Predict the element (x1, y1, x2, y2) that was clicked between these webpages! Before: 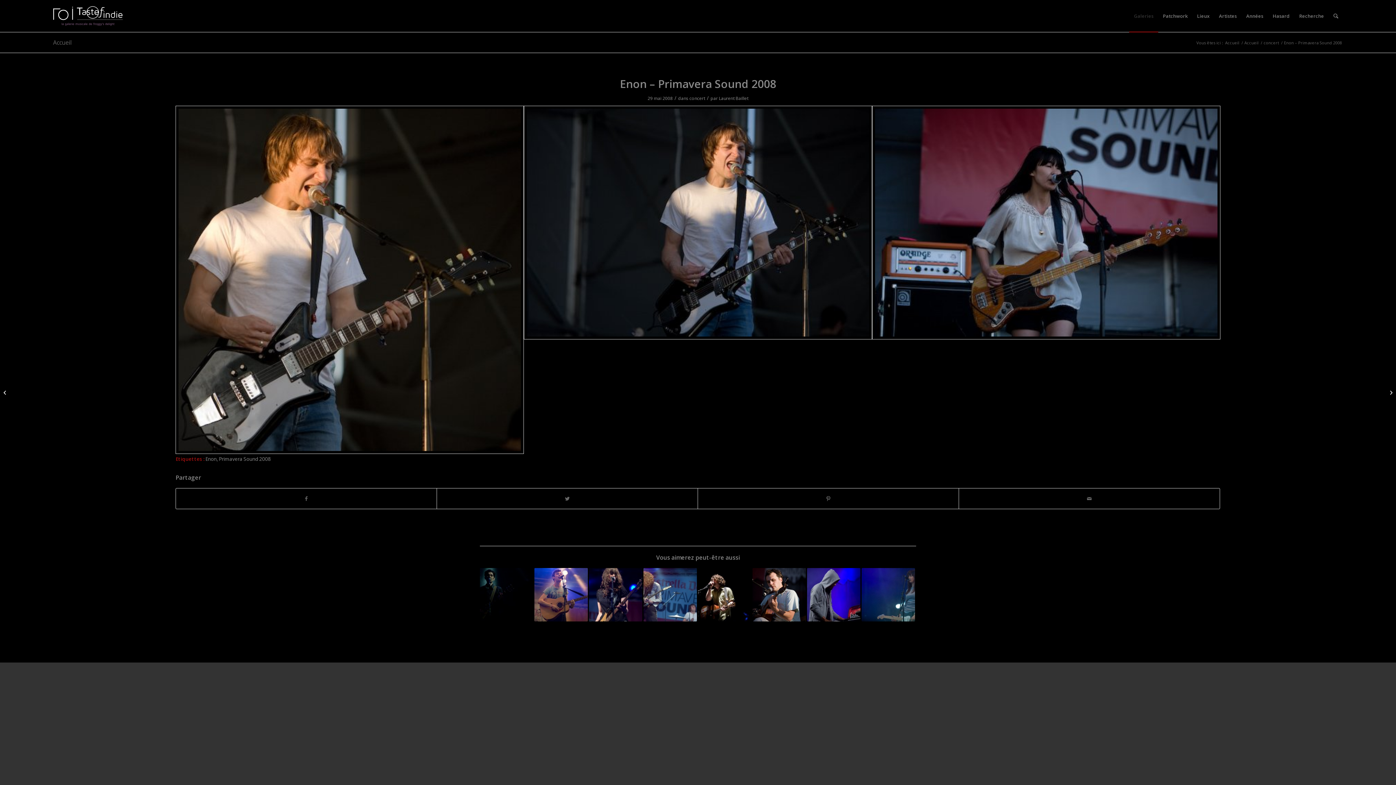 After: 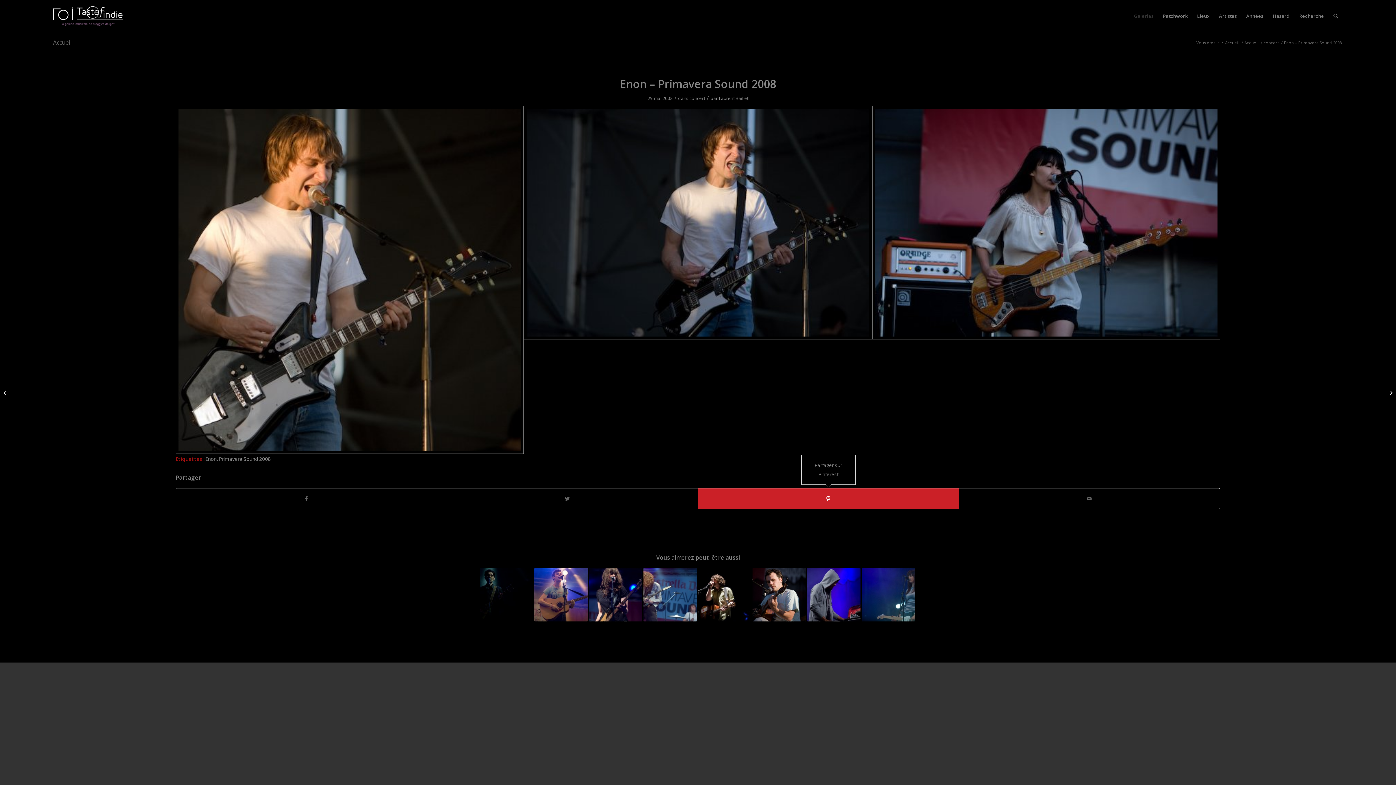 Action: label: Partager sur Pinterest bbox: (698, 488, 958, 509)